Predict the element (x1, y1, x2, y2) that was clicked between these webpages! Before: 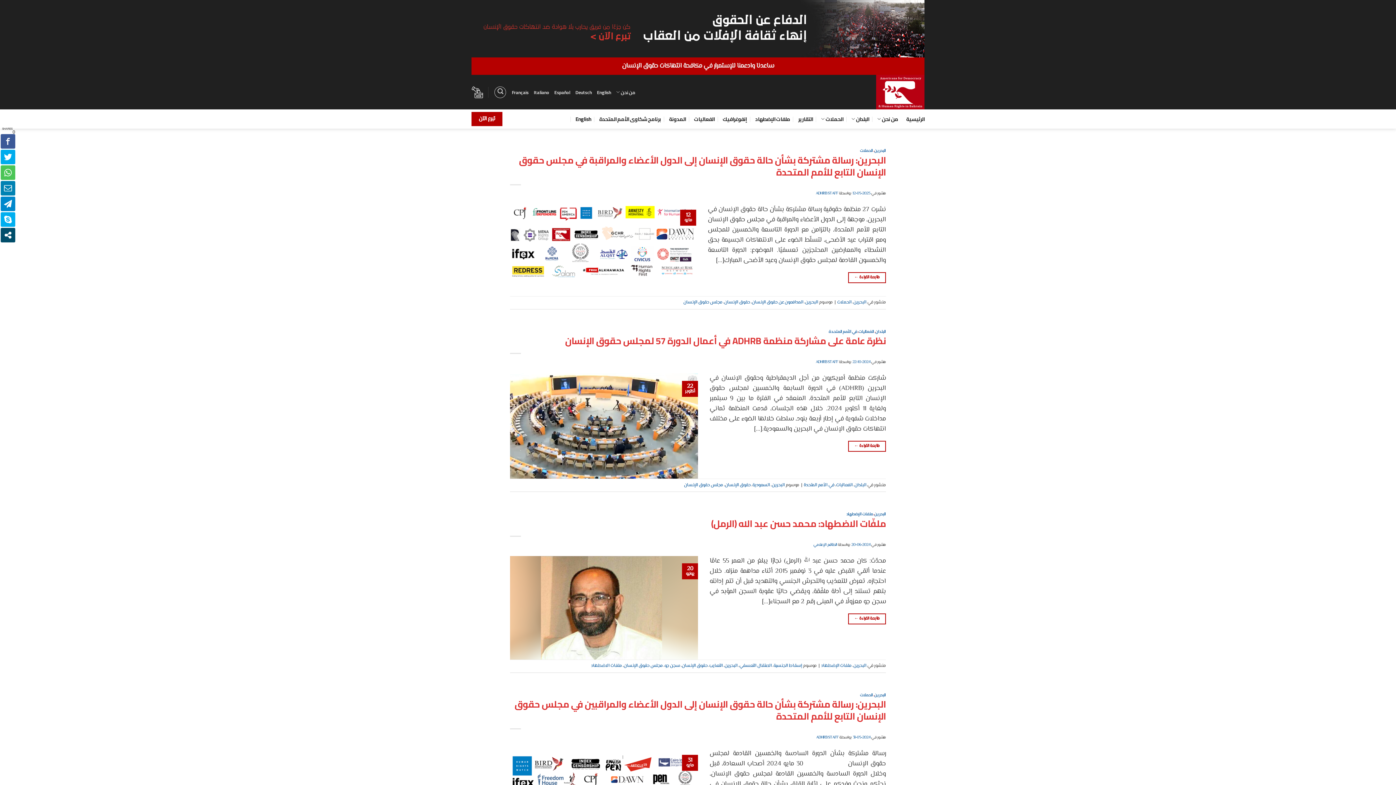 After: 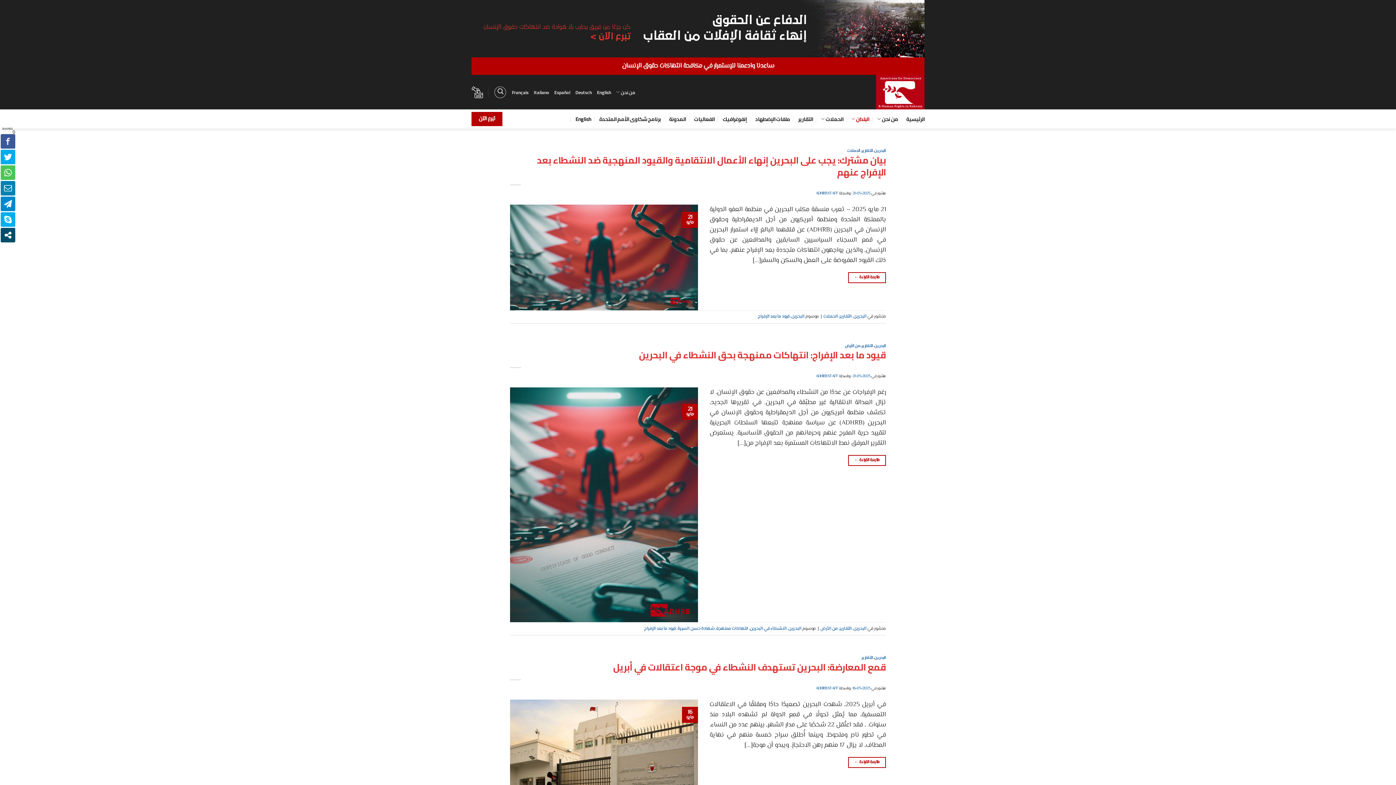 Action: label: البحرين bbox: (874, 146, 886, 154)